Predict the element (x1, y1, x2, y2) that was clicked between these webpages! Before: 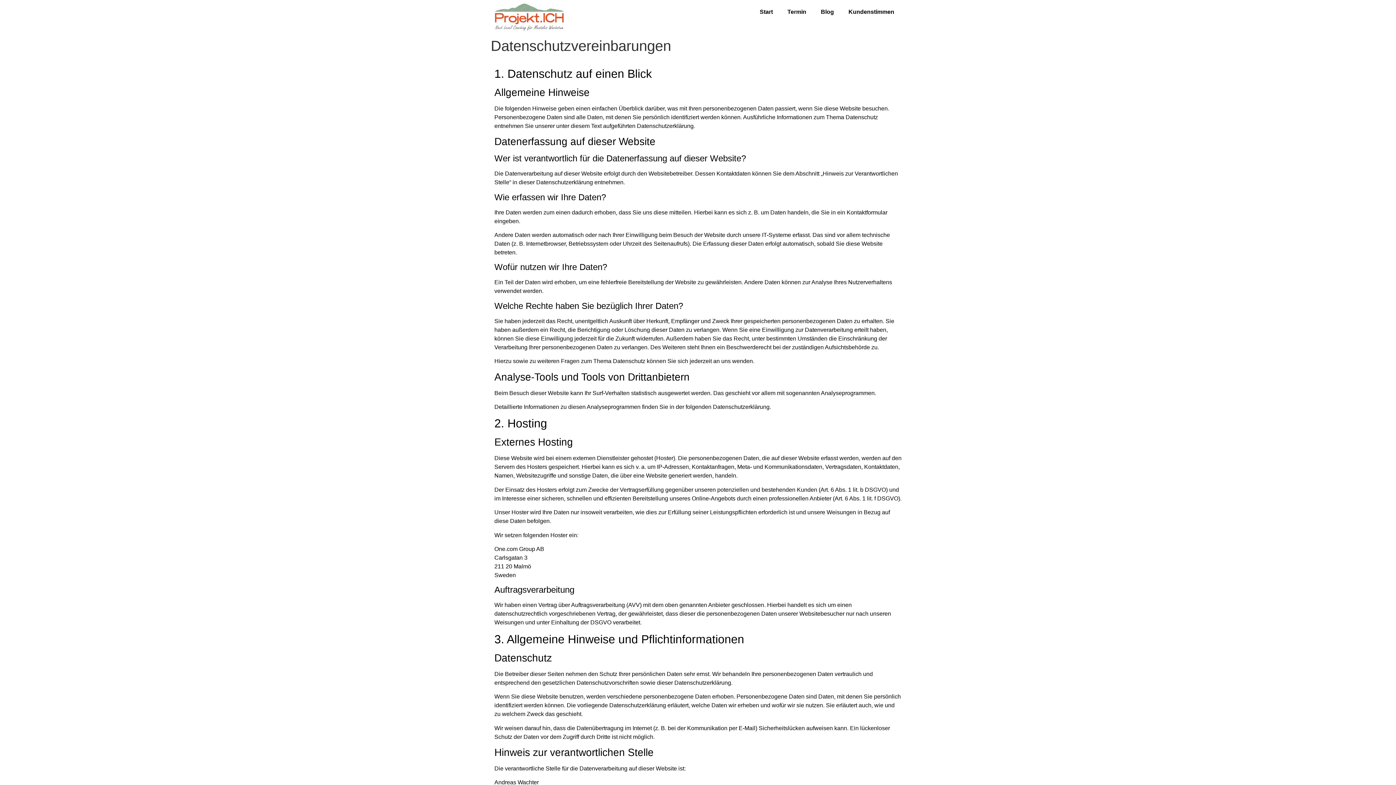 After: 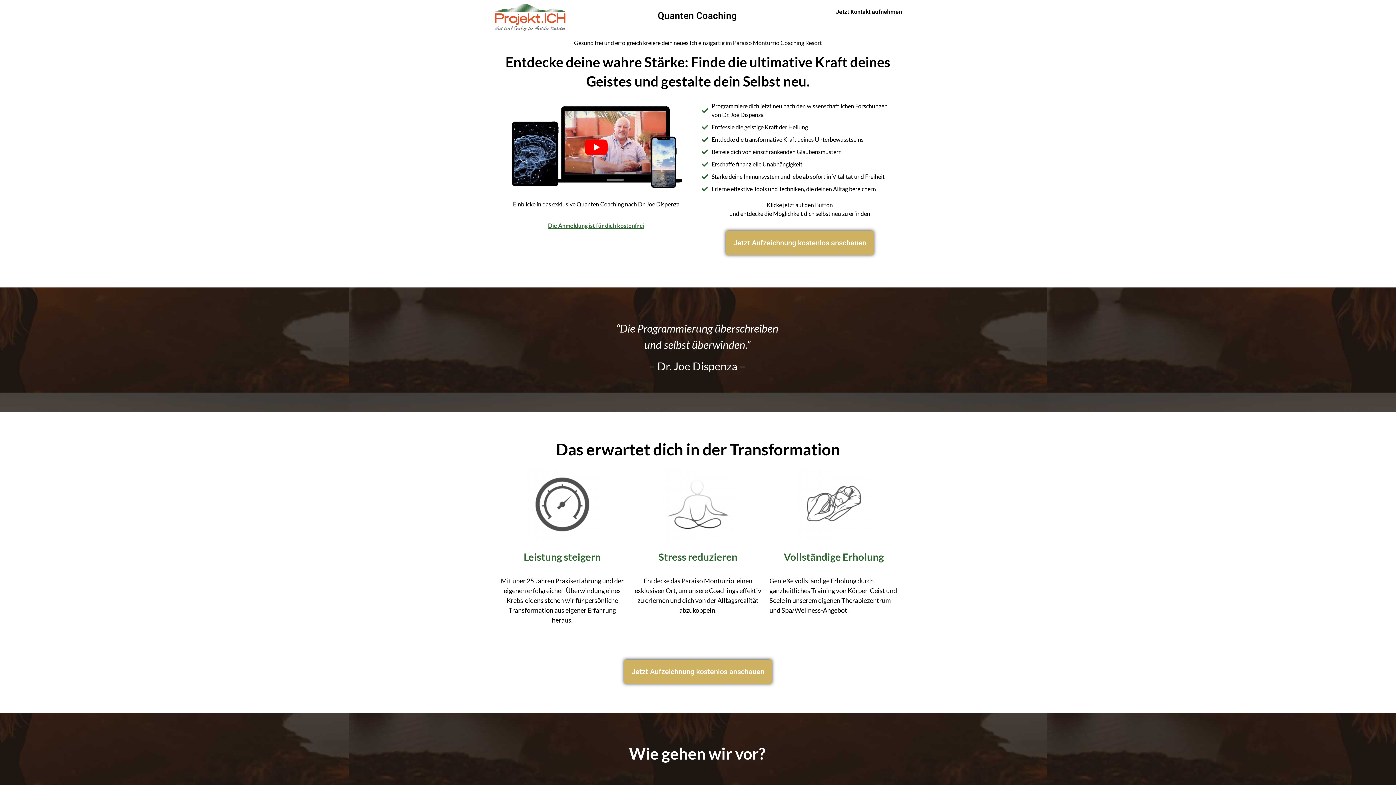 Action: bbox: (752, 3, 780, 20) label: Start